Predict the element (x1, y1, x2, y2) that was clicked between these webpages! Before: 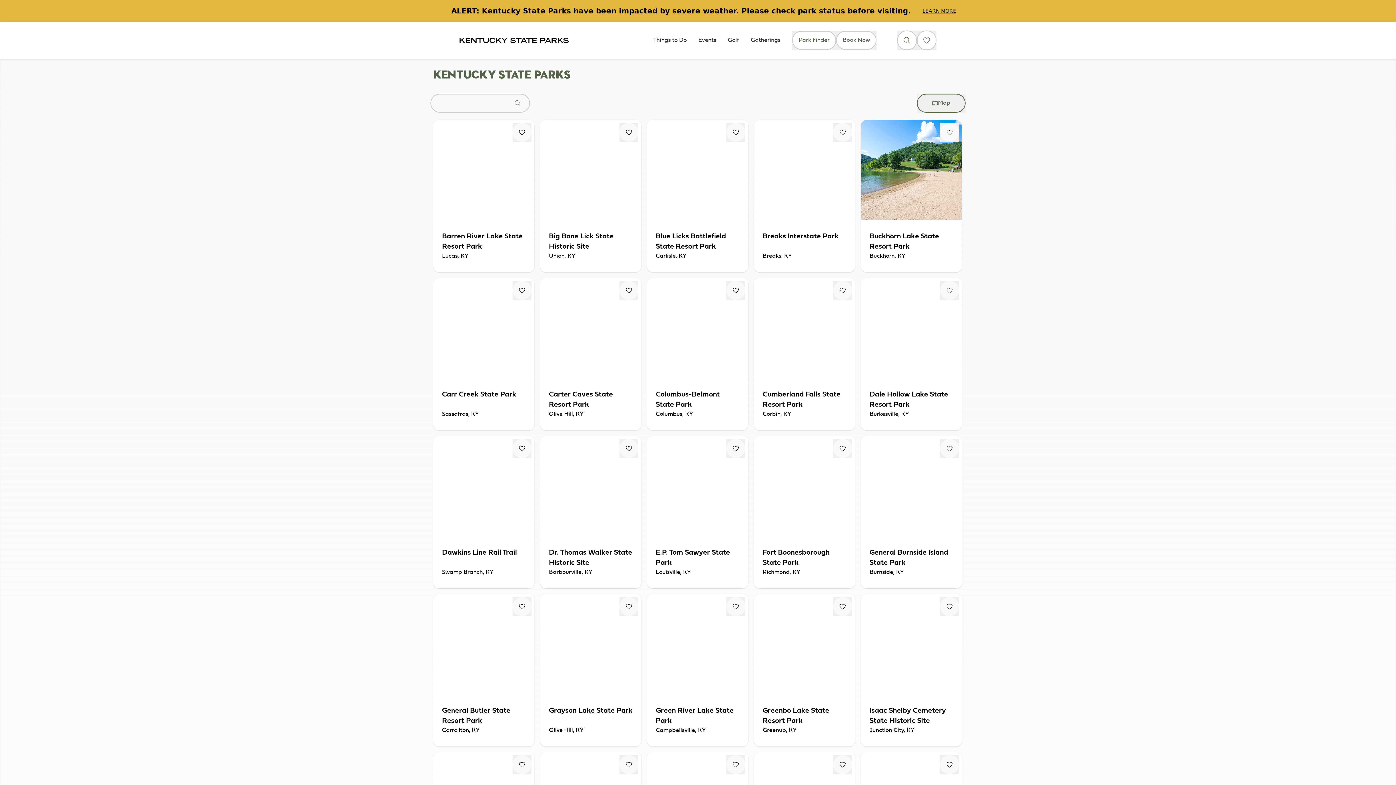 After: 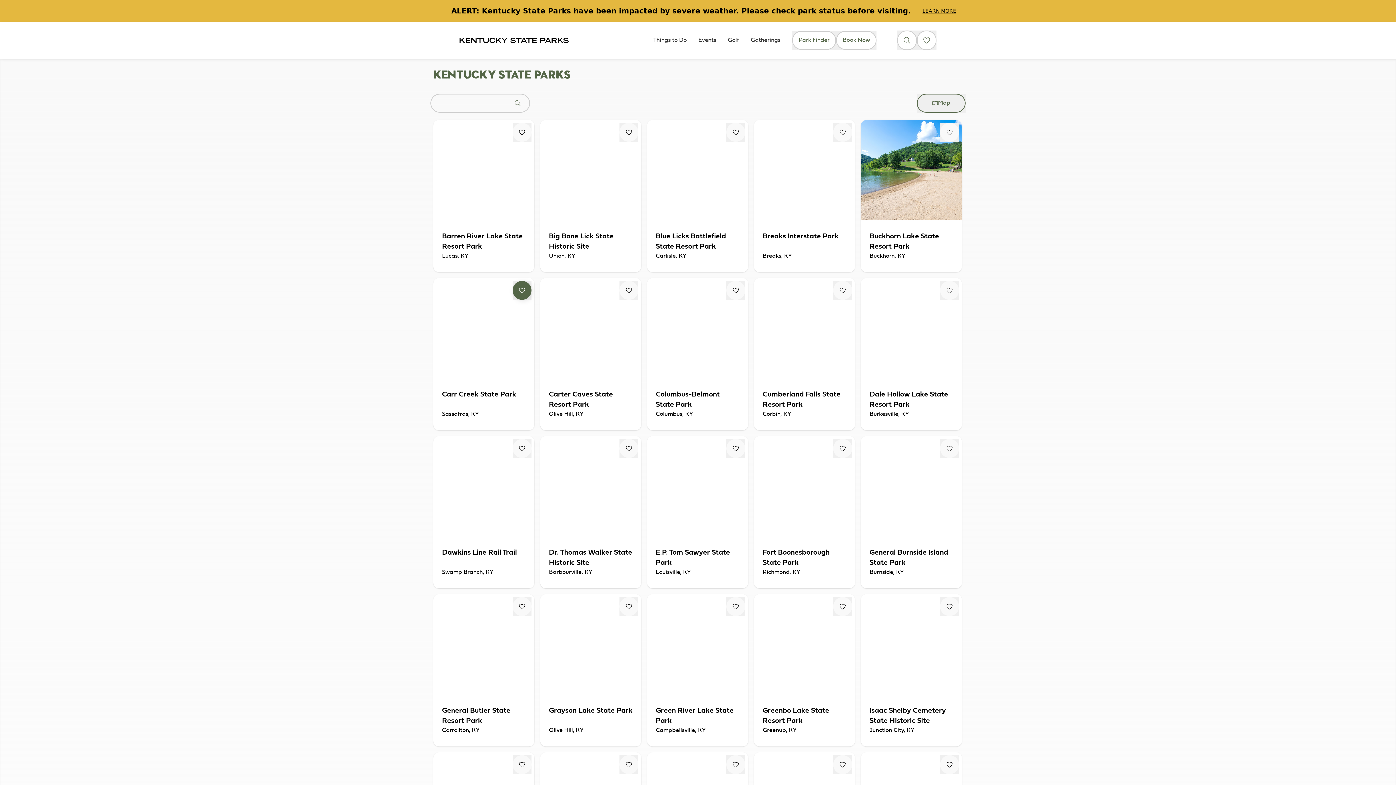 Action: label: Fav Button bbox: (512, 281, 531, 300)